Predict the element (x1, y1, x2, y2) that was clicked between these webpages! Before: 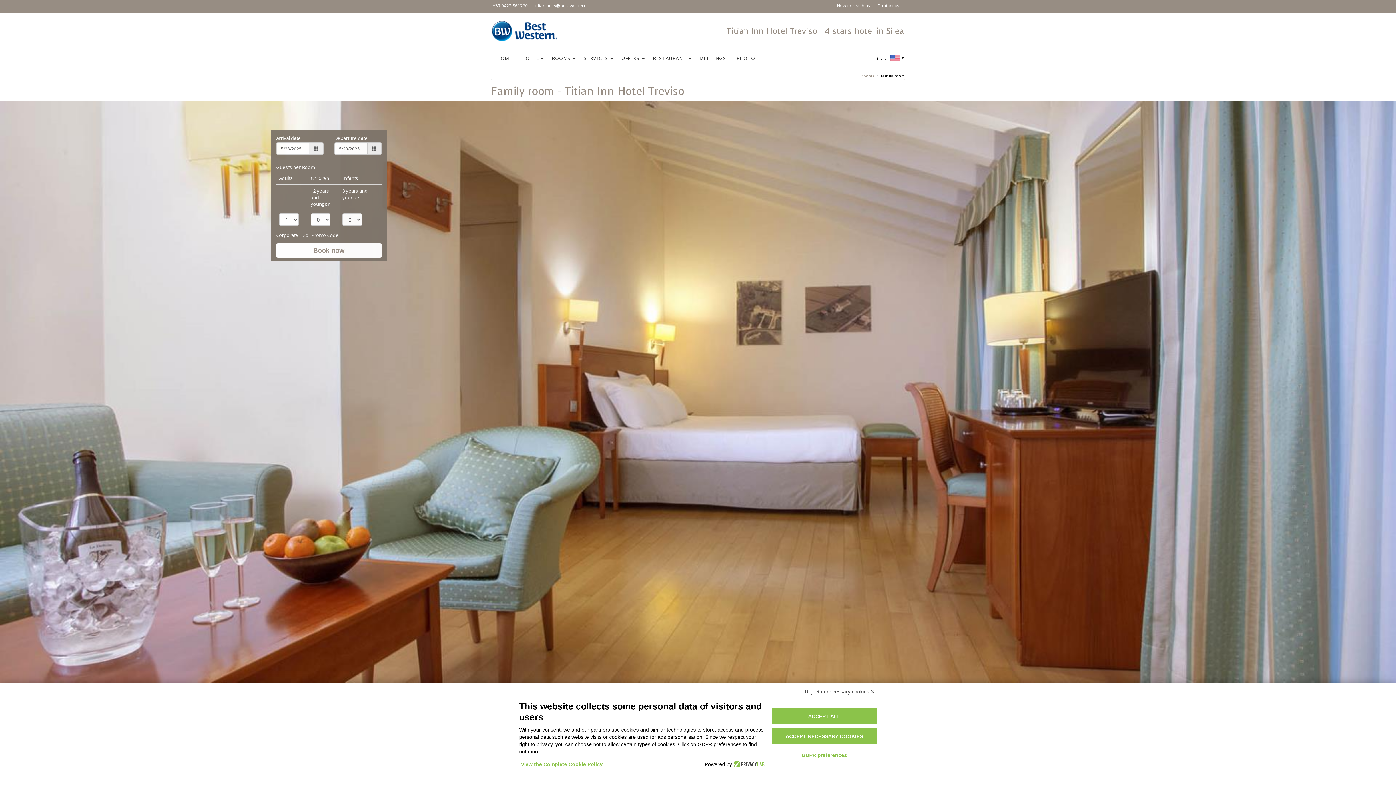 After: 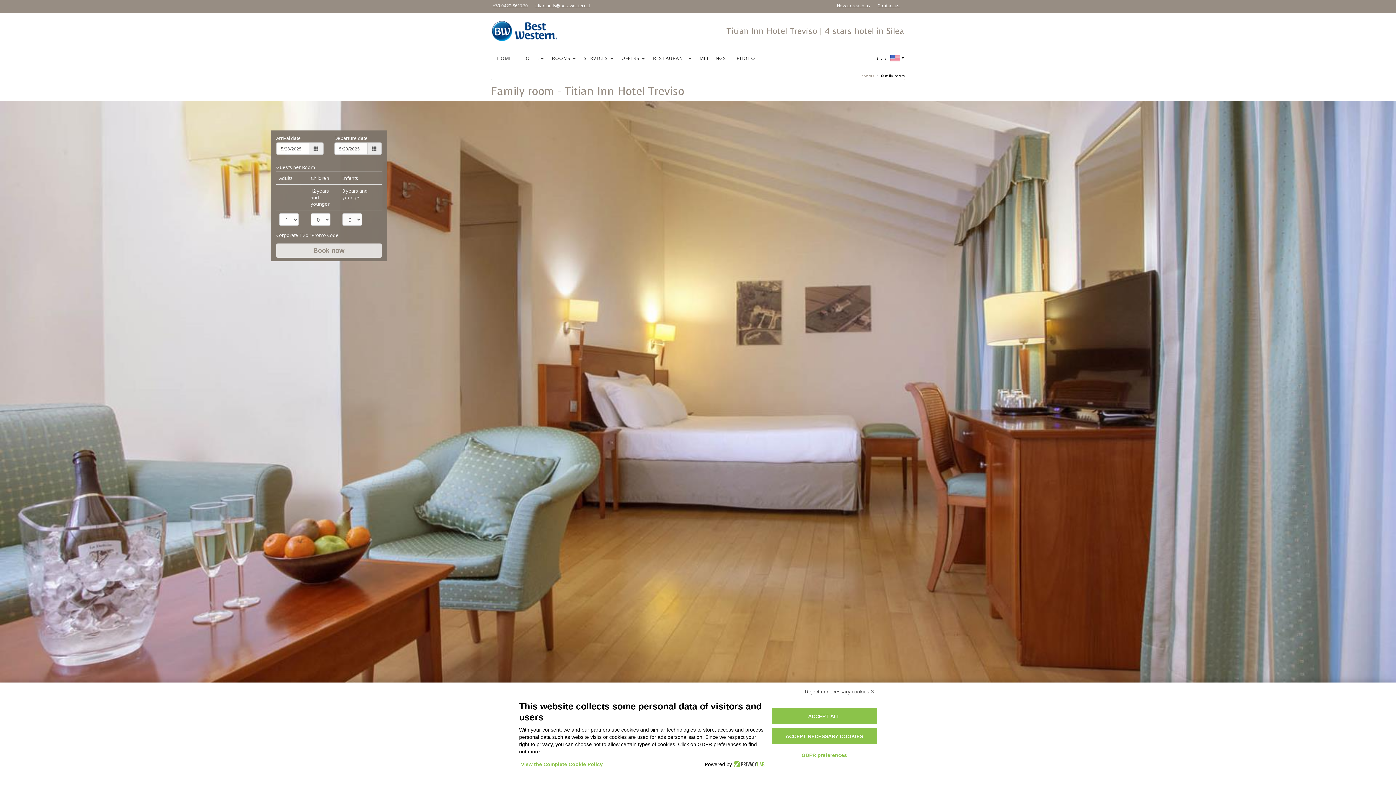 Action: bbox: (276, 243, 381, 257) label: Book now